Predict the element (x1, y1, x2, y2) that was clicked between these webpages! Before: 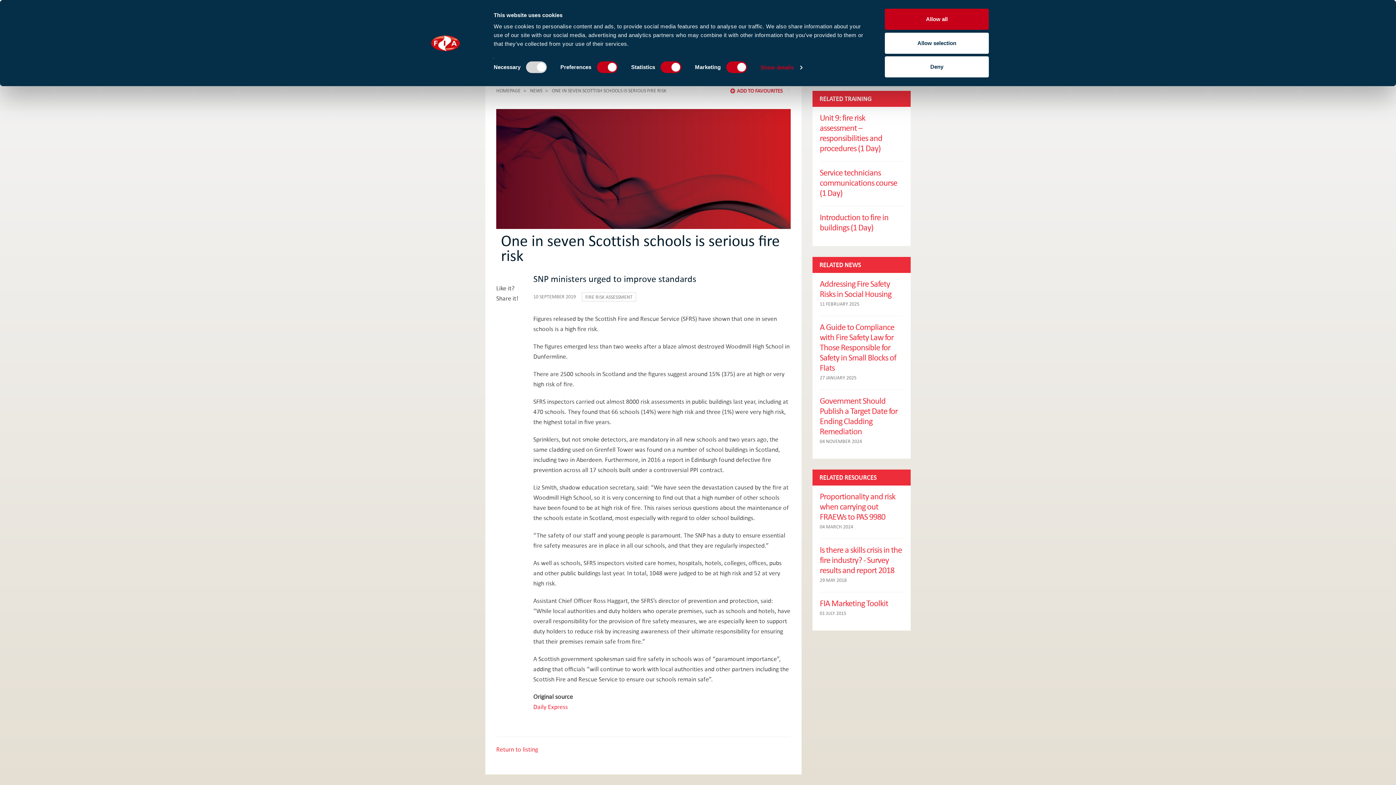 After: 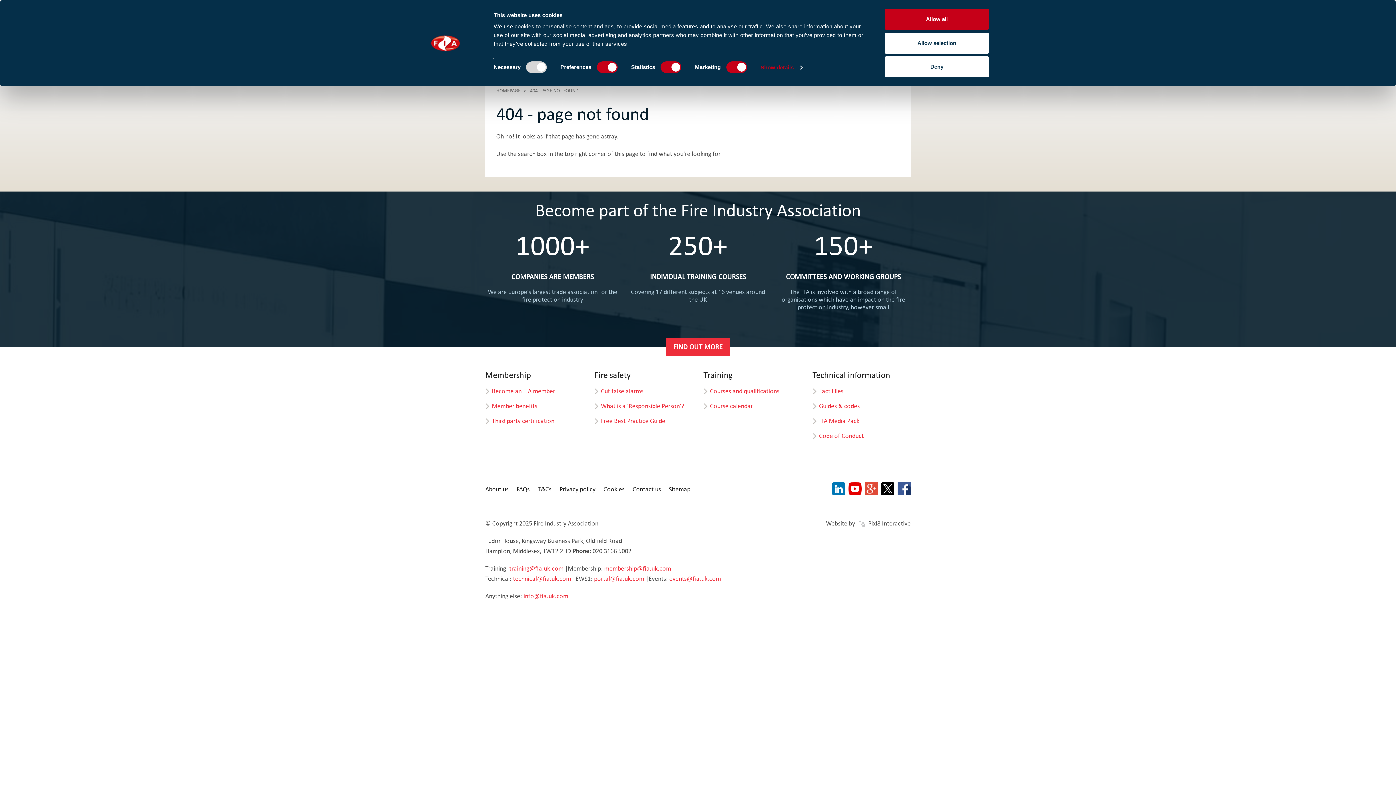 Action: label: Service technicians communications course (1 Day) bbox: (820, 167, 897, 197)